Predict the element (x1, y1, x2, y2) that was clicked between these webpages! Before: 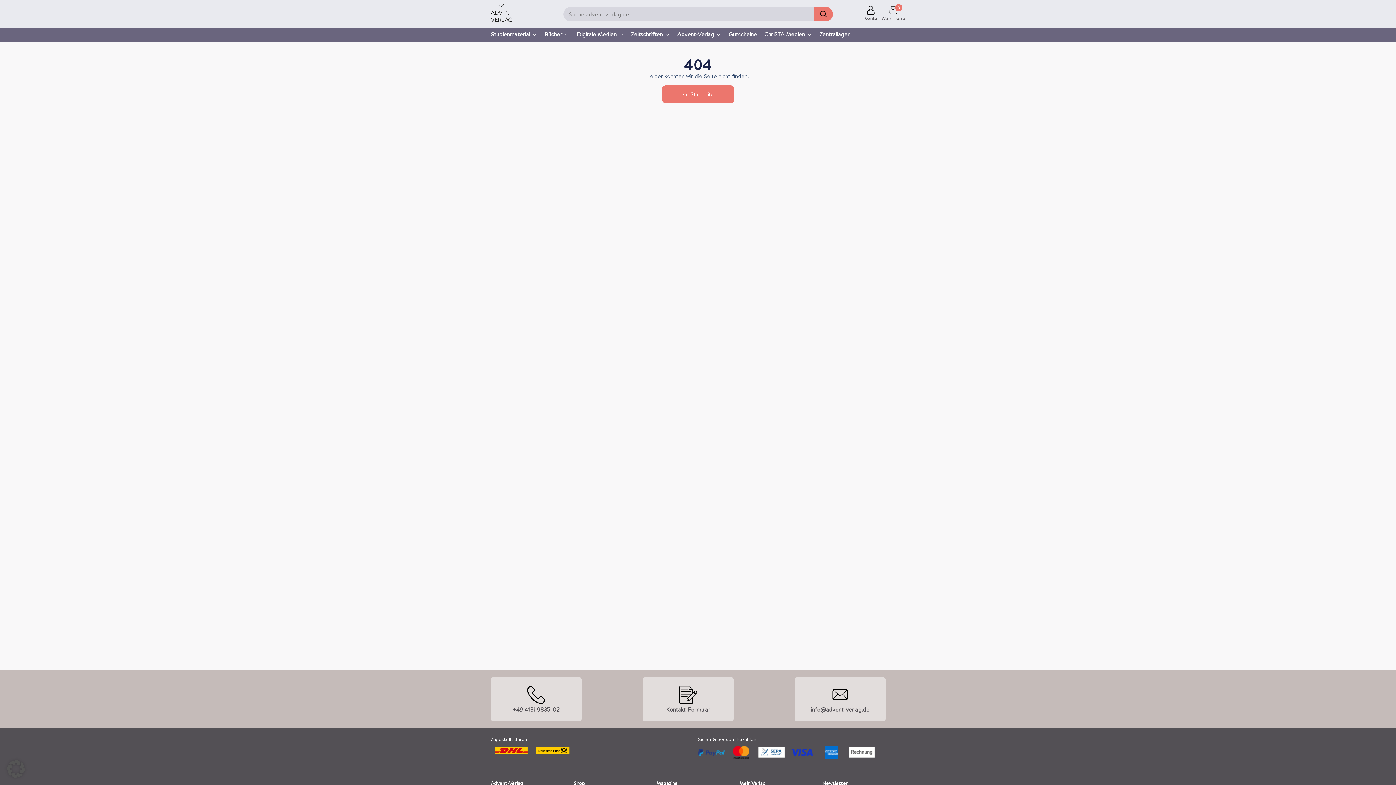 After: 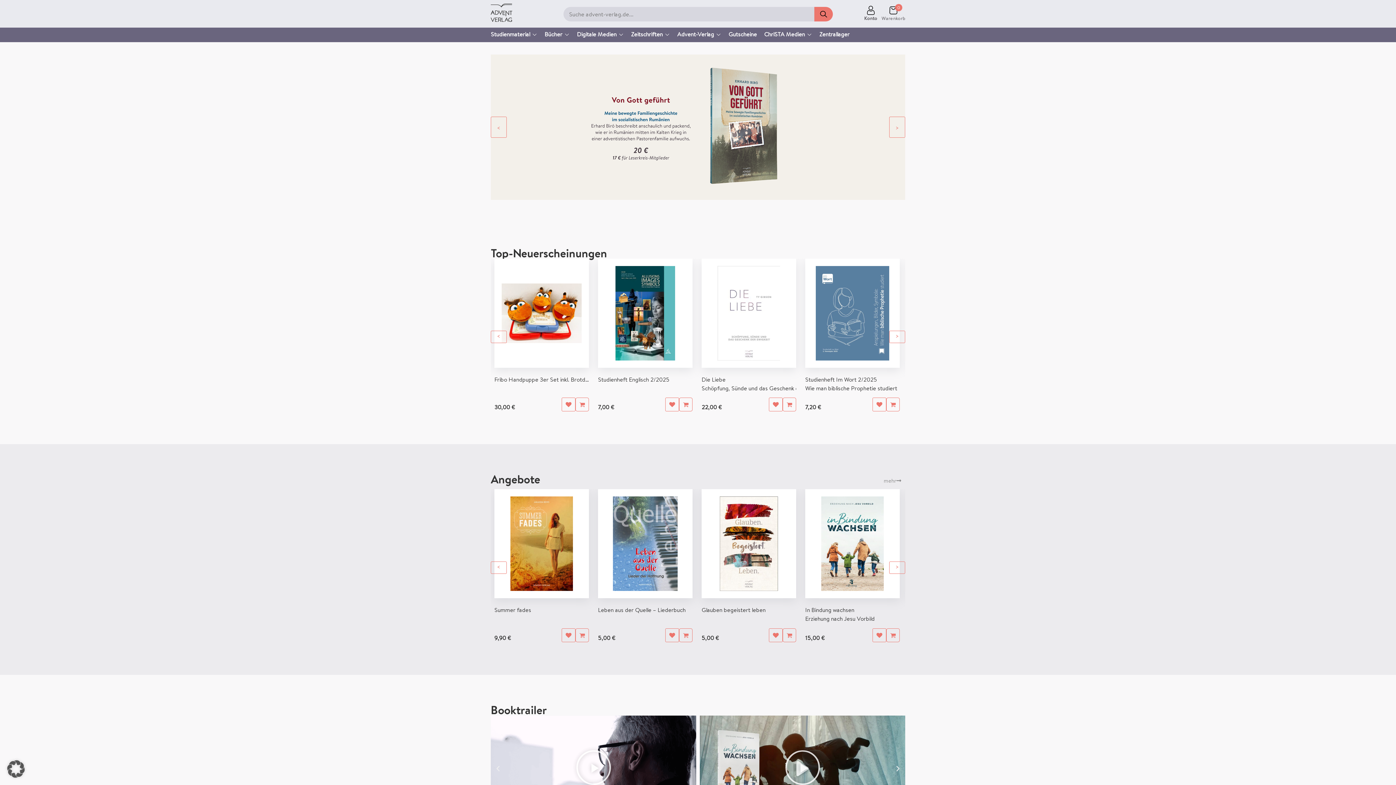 Action: bbox: (490, 15, 512, 23)